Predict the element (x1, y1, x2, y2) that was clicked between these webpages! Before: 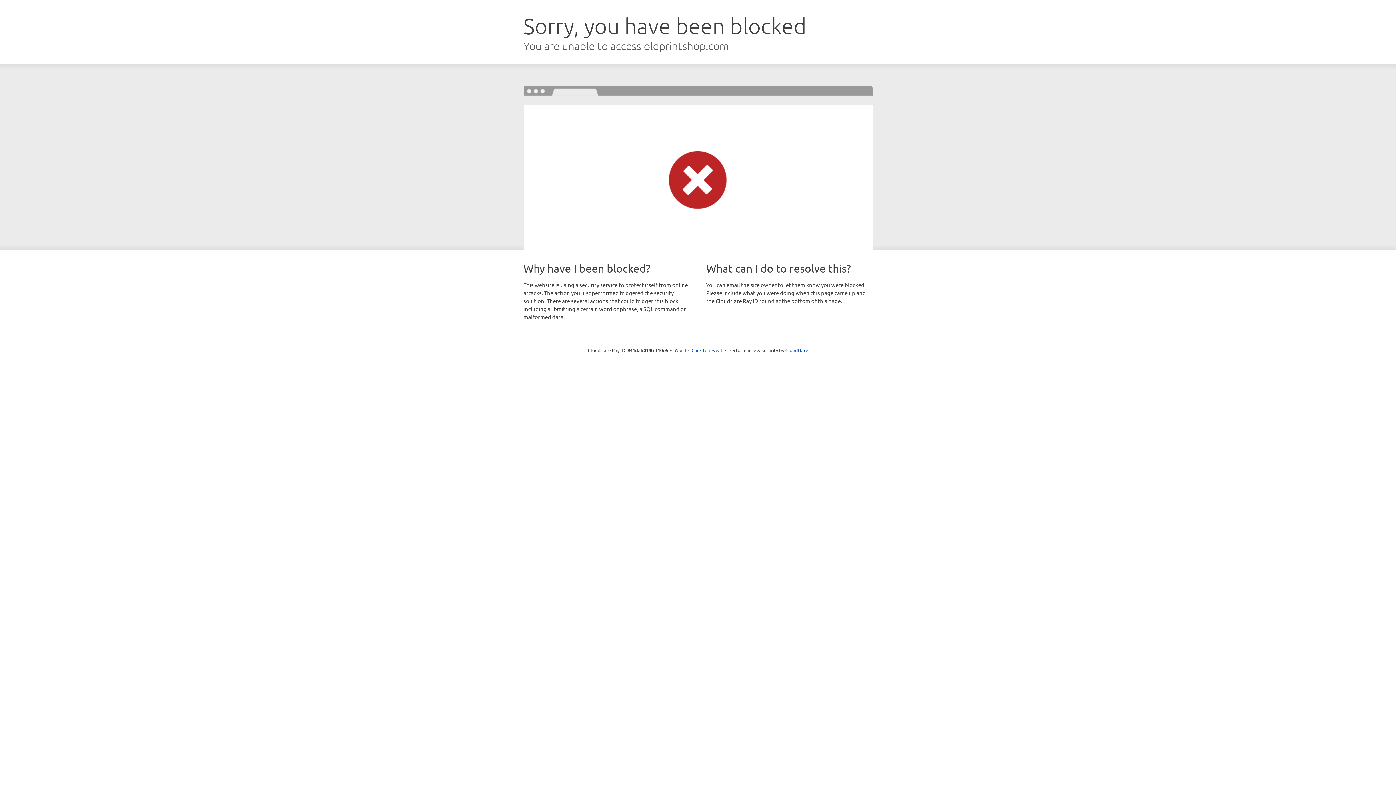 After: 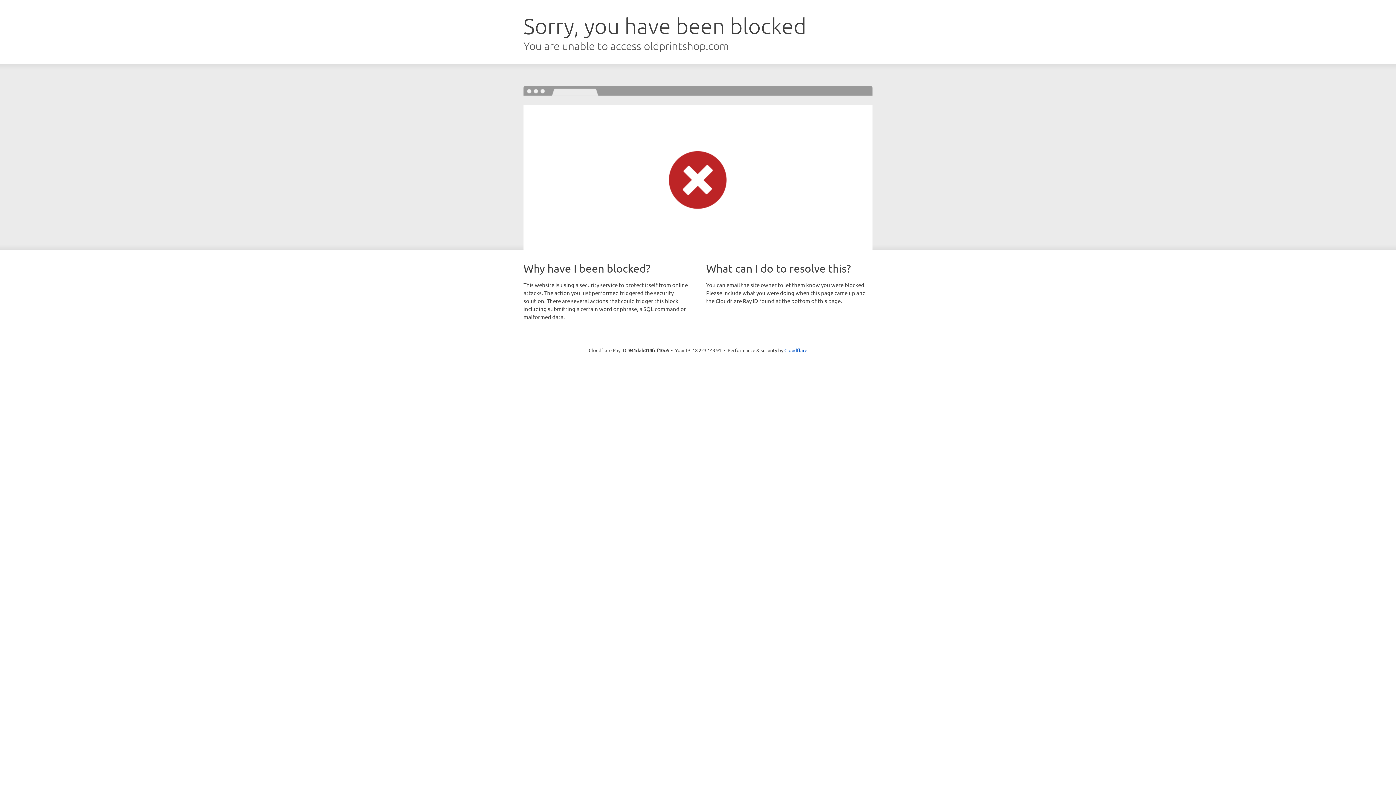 Action: label: Click to reveal bbox: (691, 346, 722, 353)